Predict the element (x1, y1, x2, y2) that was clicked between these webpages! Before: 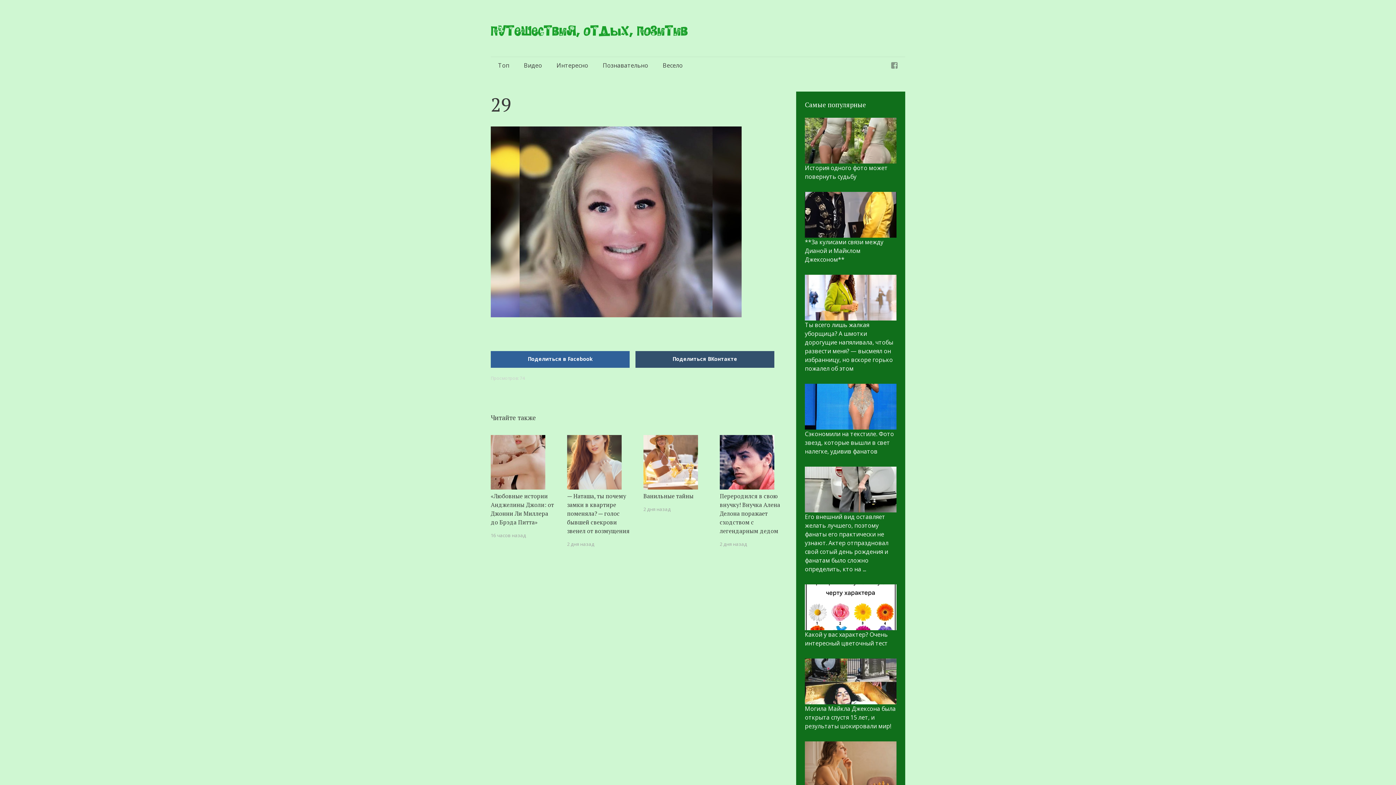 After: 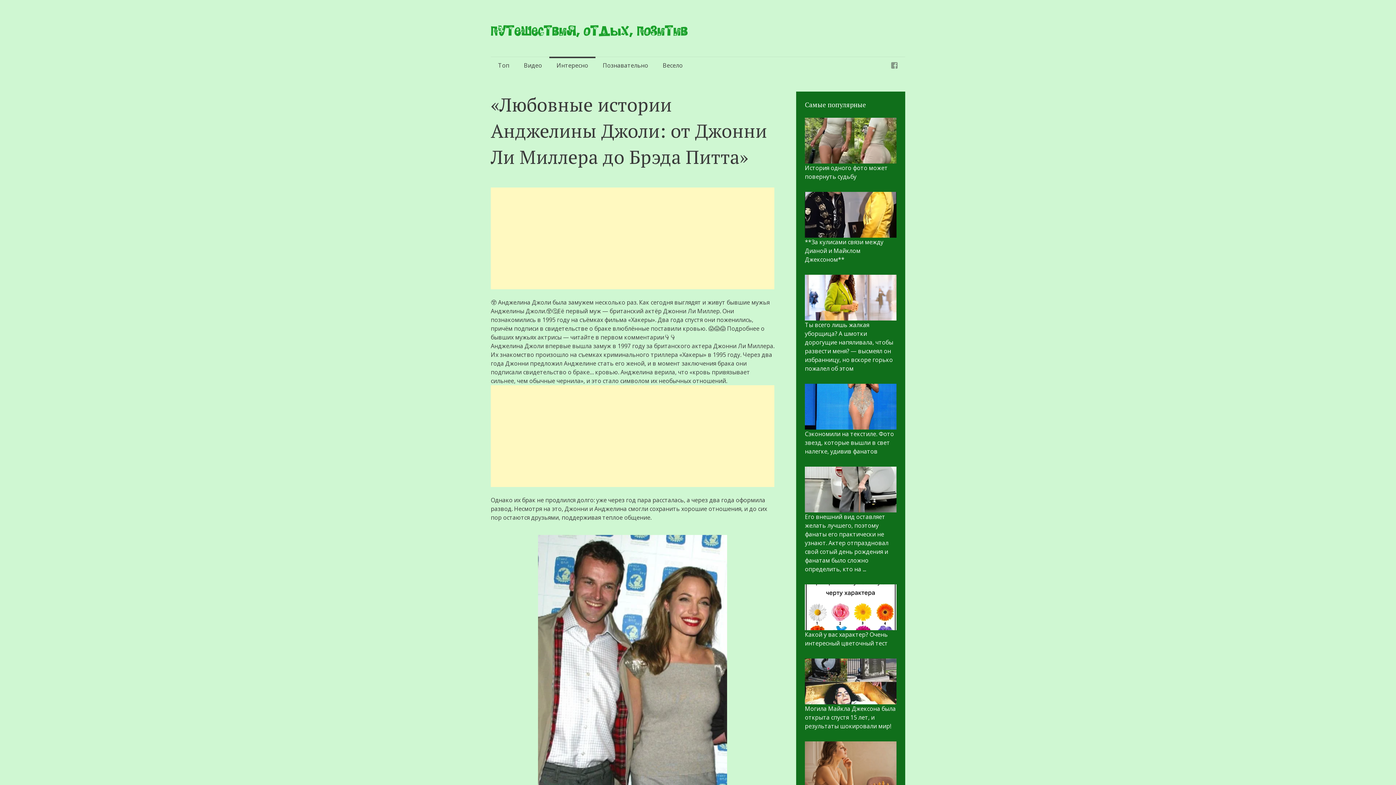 Action: bbox: (490, 435, 545, 489)